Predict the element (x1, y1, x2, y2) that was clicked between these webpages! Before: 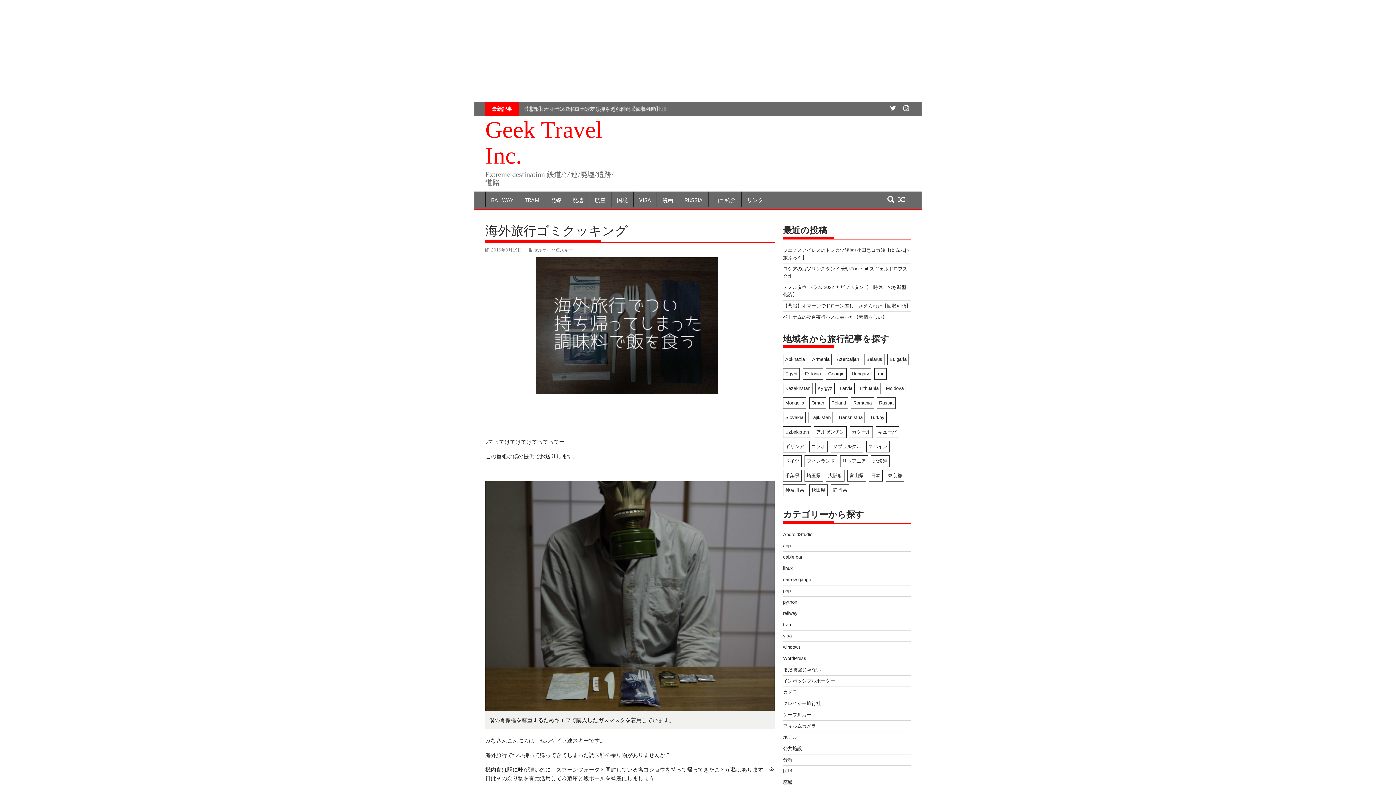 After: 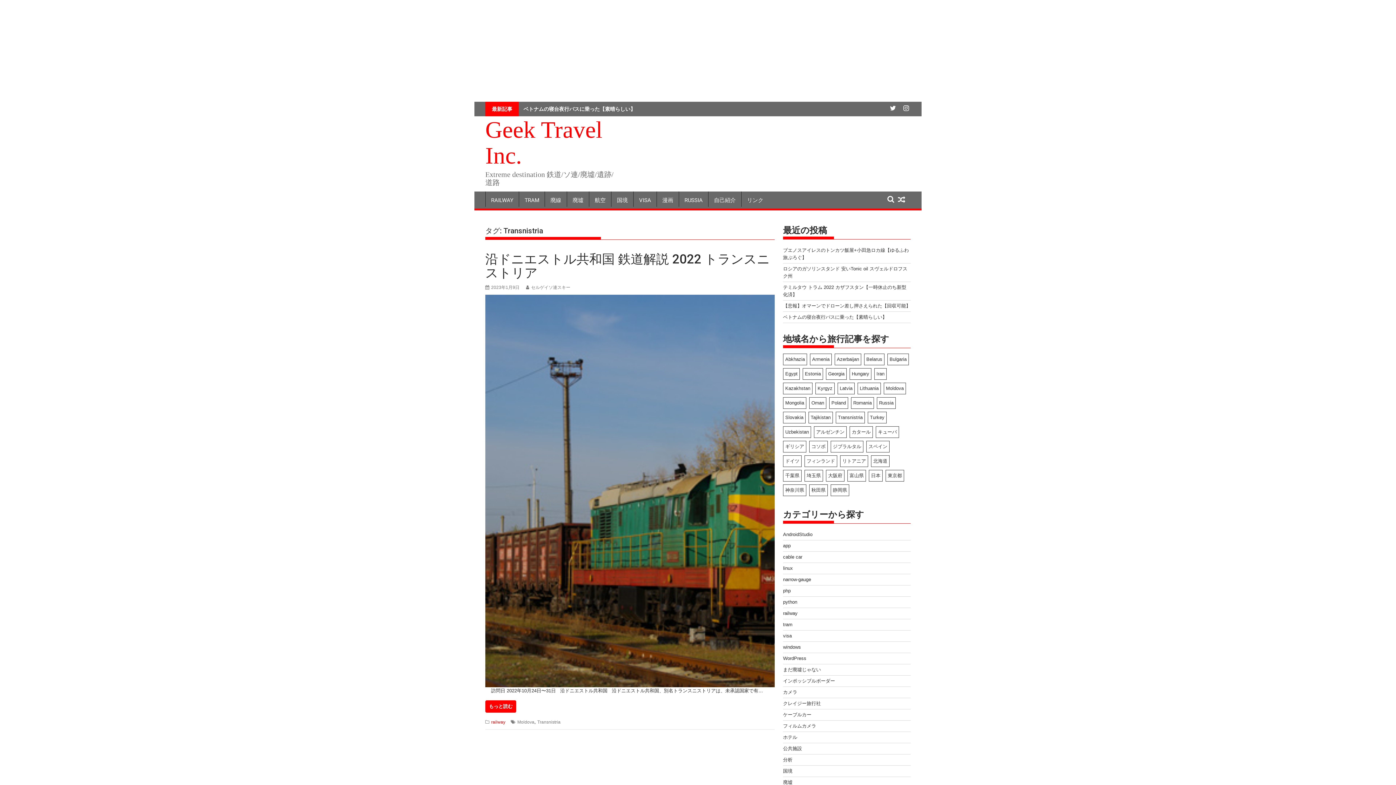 Action: label: Transnistria (1個の項目) bbox: (836, 411, 865, 423)